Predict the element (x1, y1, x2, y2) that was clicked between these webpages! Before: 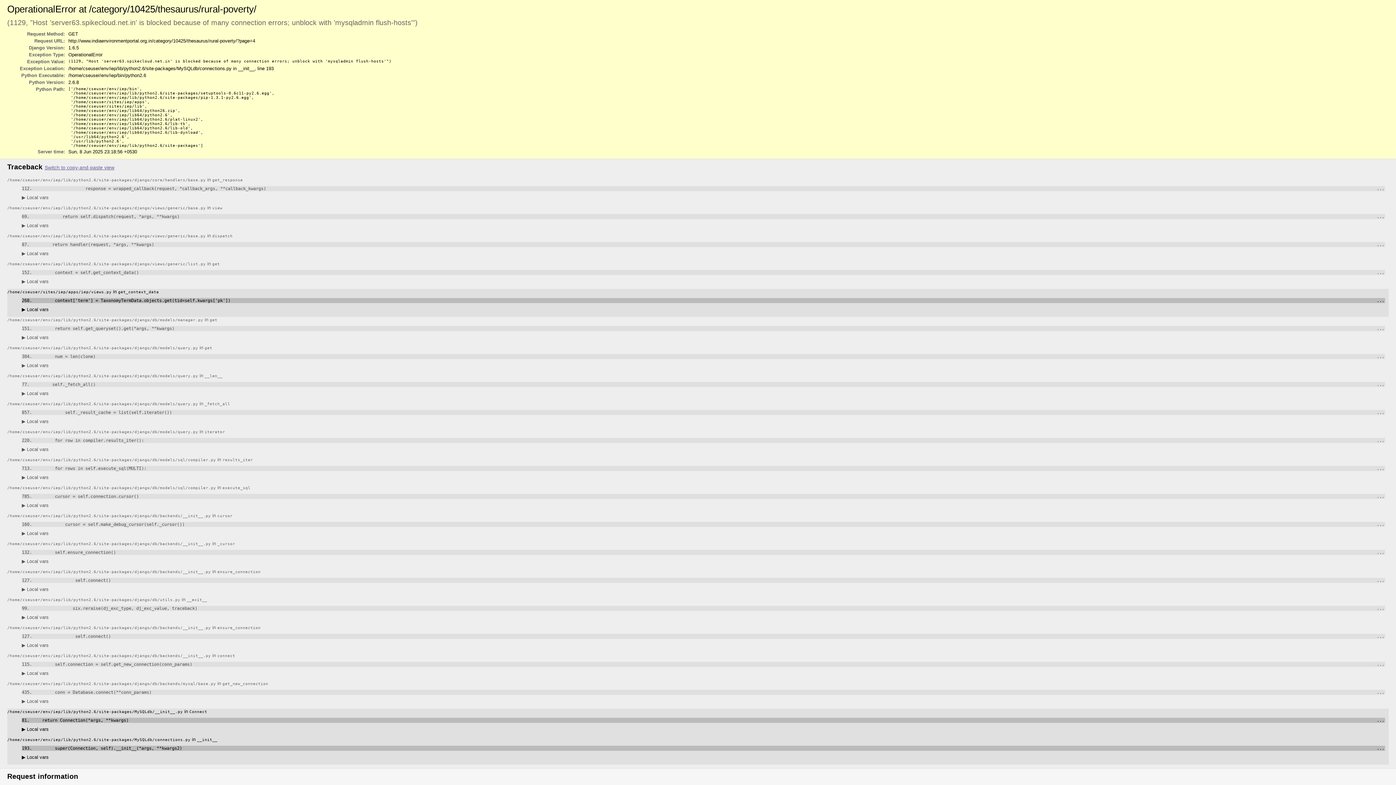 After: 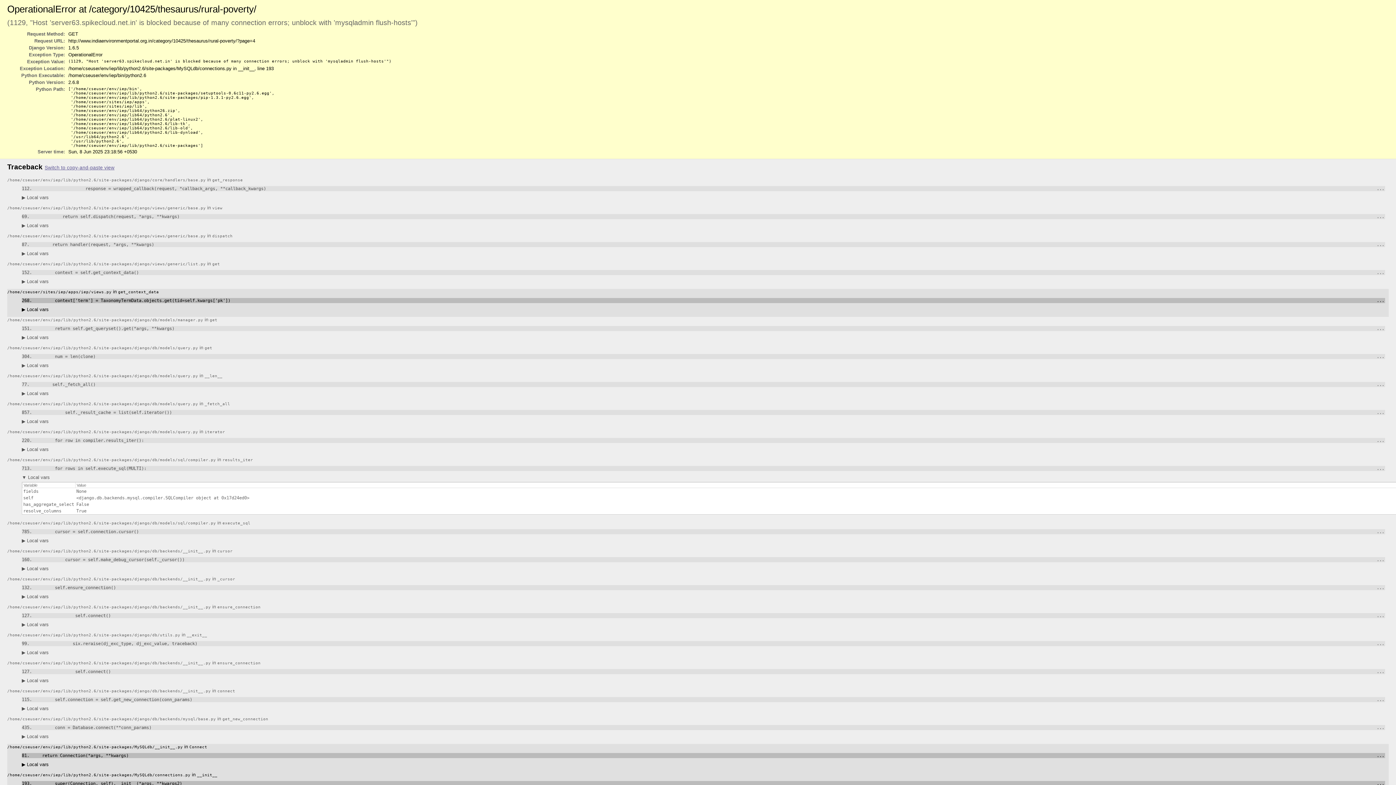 Action: label: ▶ Local vars bbox: (21, 474, 48, 480)